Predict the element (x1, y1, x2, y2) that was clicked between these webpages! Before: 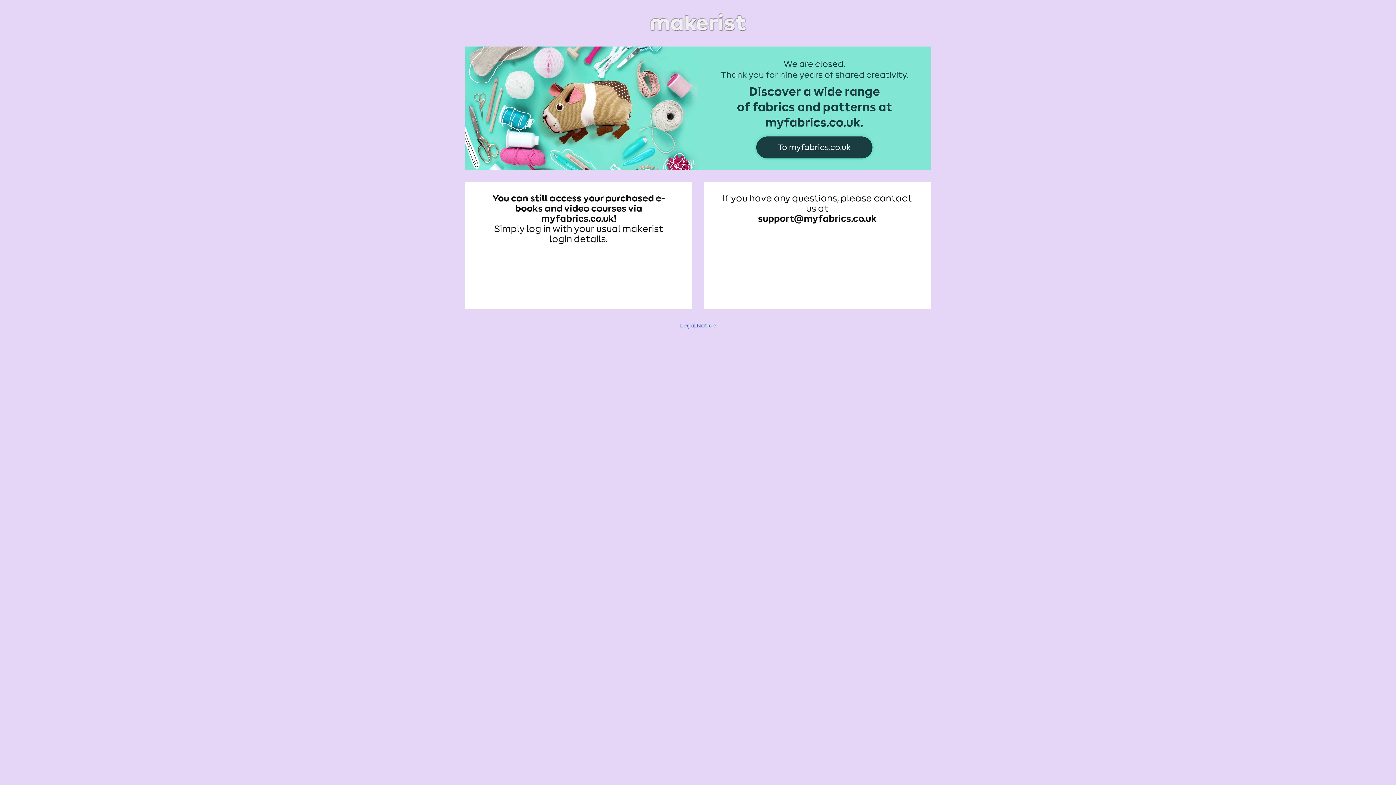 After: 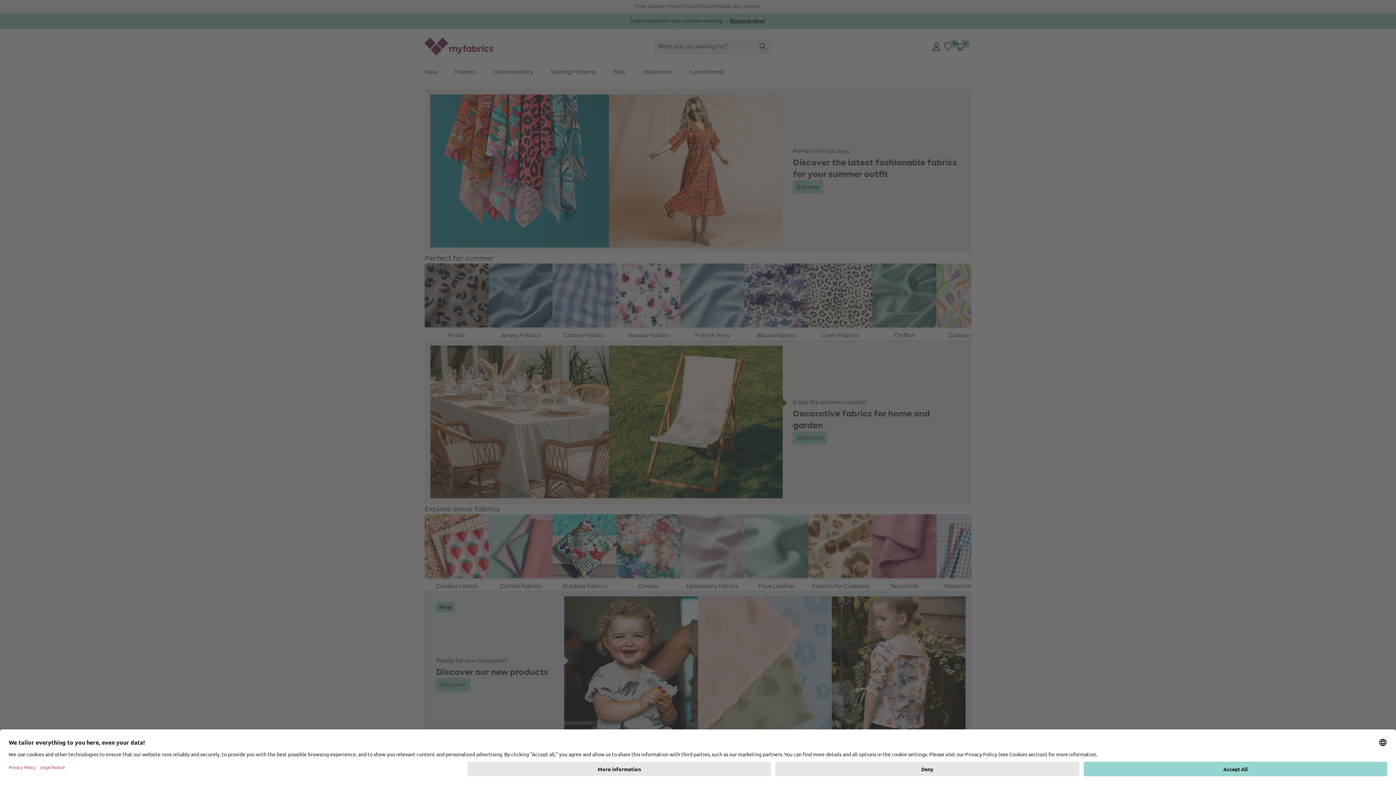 Action: bbox: (465, 48, 930, 54)